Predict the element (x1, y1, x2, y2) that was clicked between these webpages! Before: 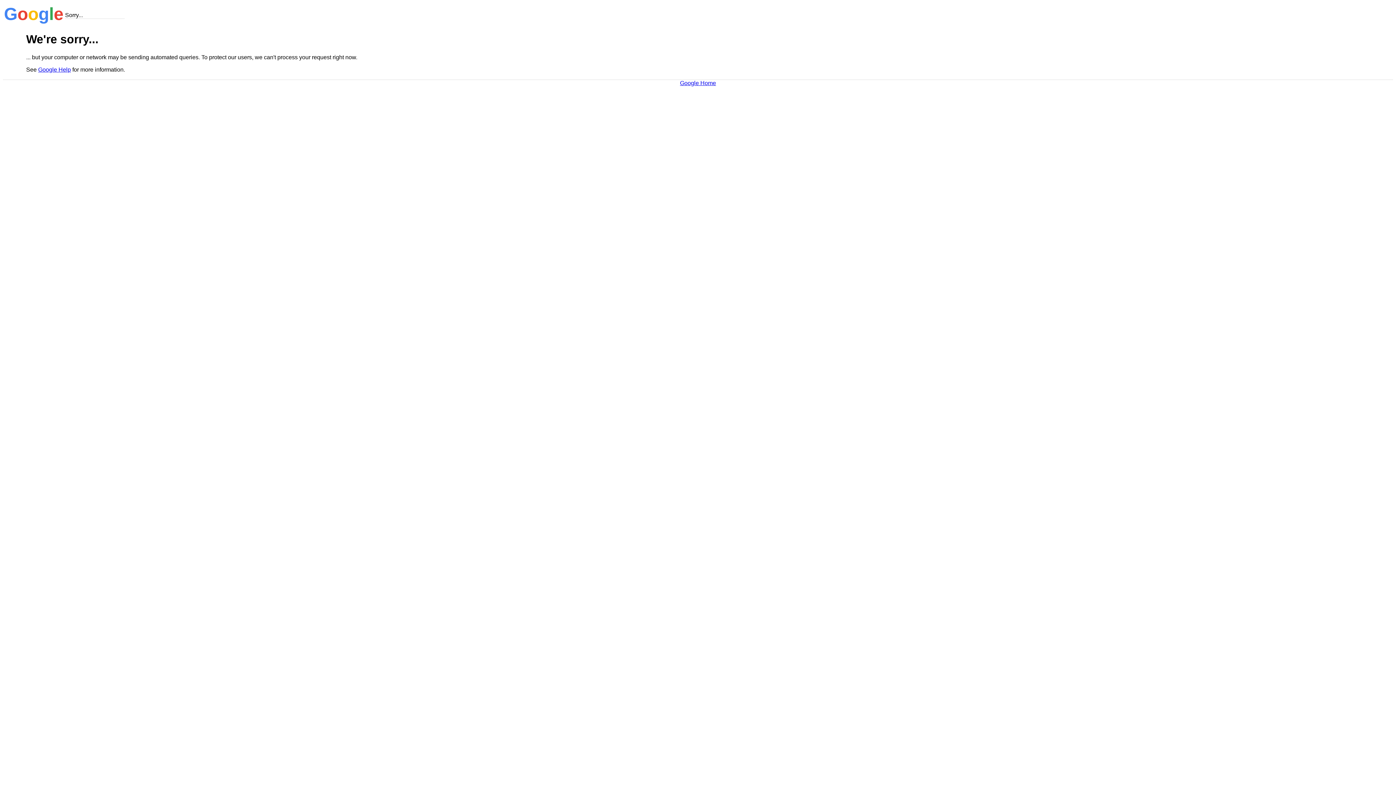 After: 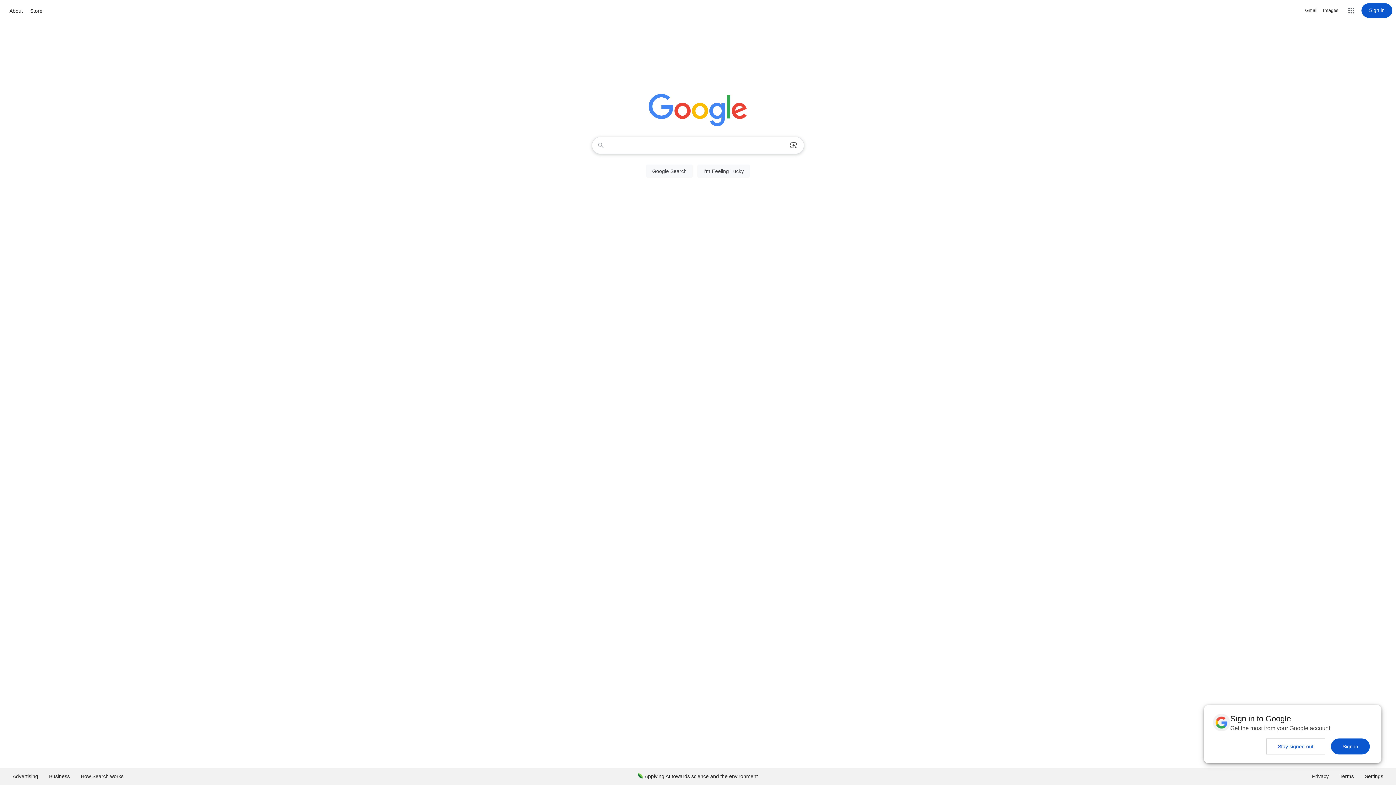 Action: label: Google Home bbox: (680, 79, 716, 86)